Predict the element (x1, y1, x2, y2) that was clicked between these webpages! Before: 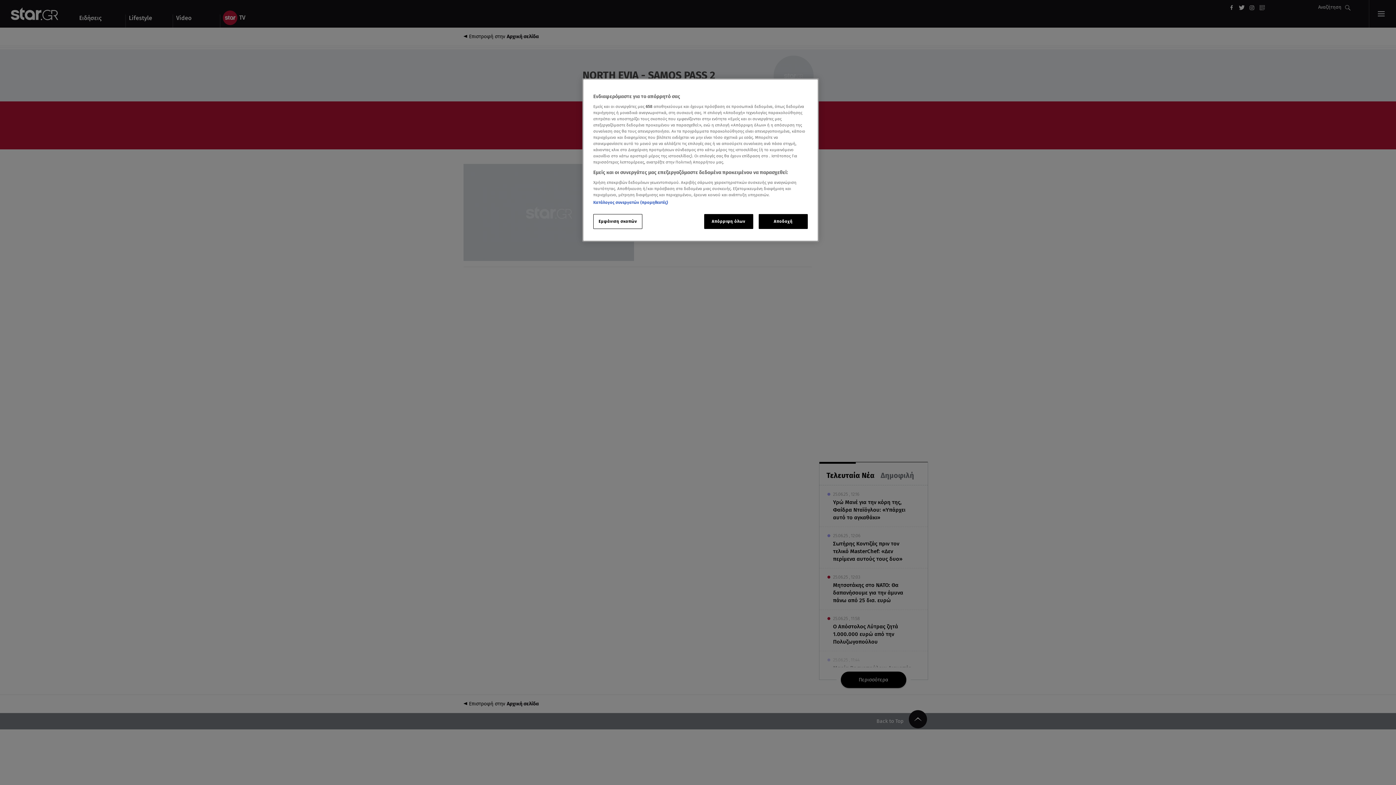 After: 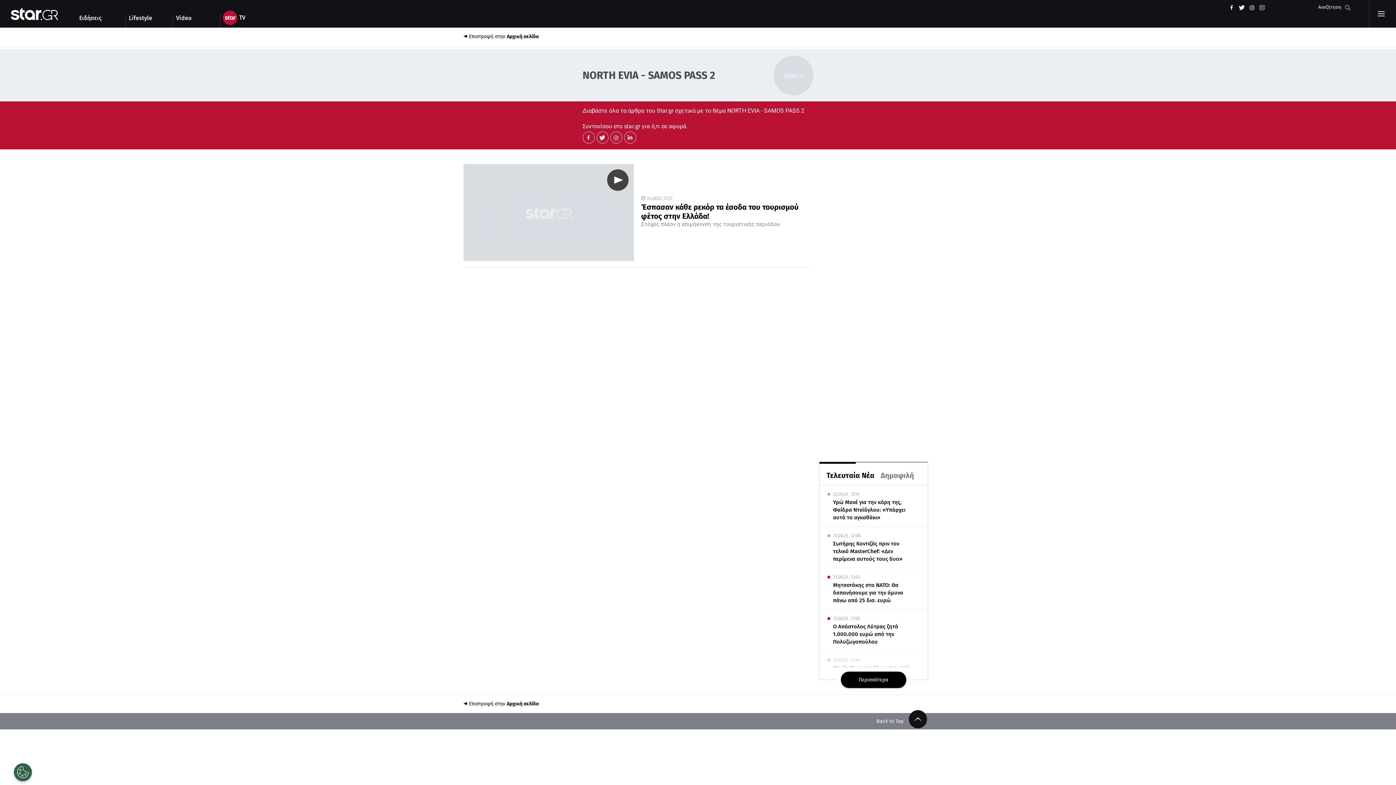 Action: label: Απόρριψη όλων bbox: (704, 214, 753, 229)